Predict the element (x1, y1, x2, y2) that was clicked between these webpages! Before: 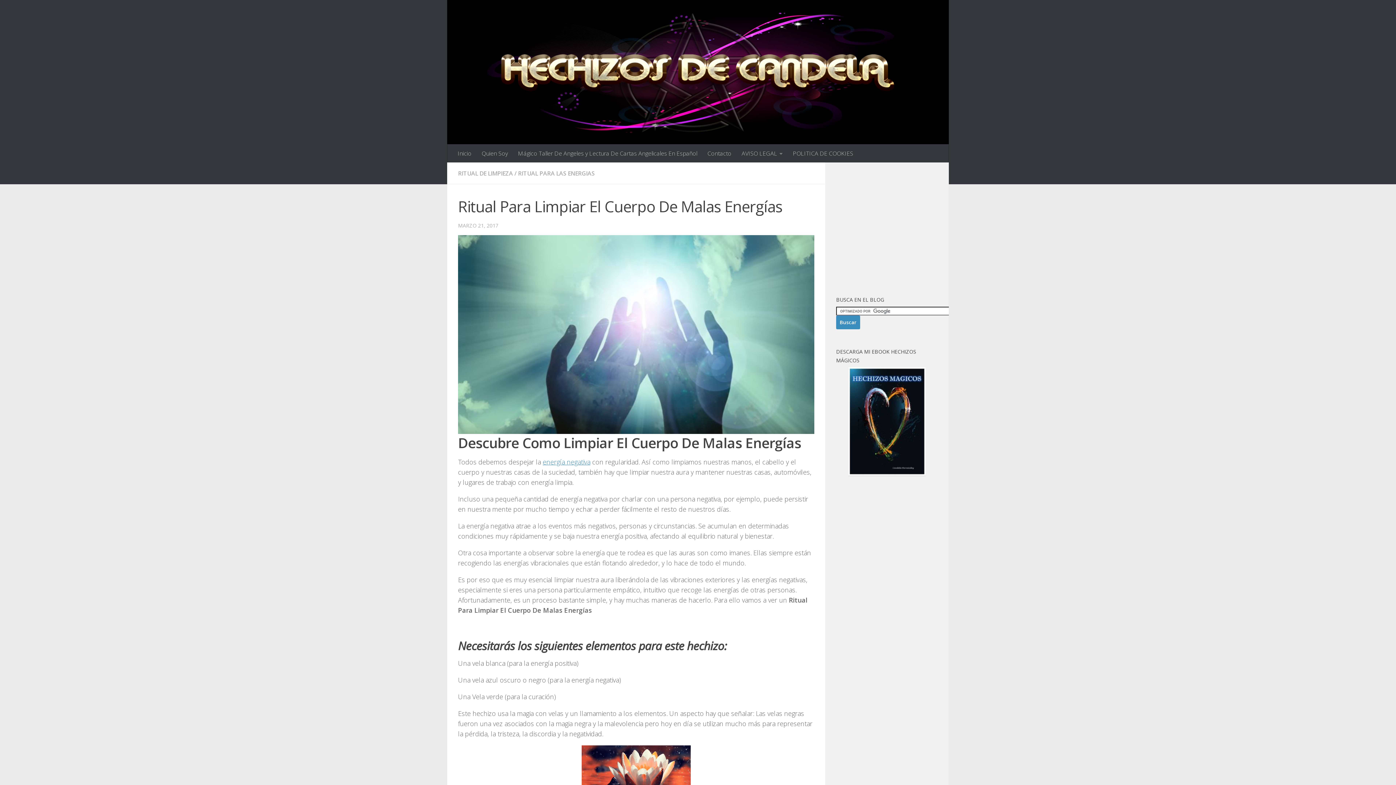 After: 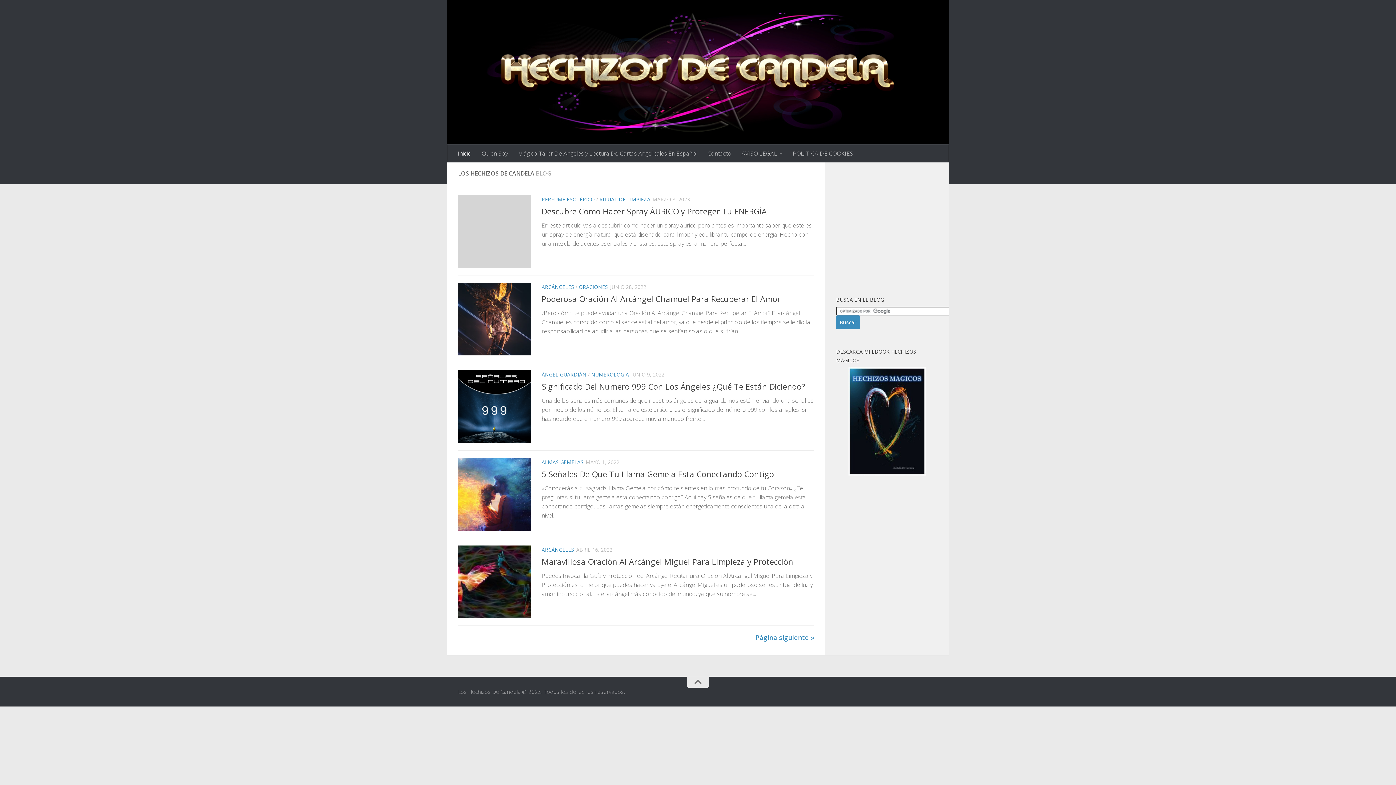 Action: bbox: (452, 144, 476, 162) label: Inicio